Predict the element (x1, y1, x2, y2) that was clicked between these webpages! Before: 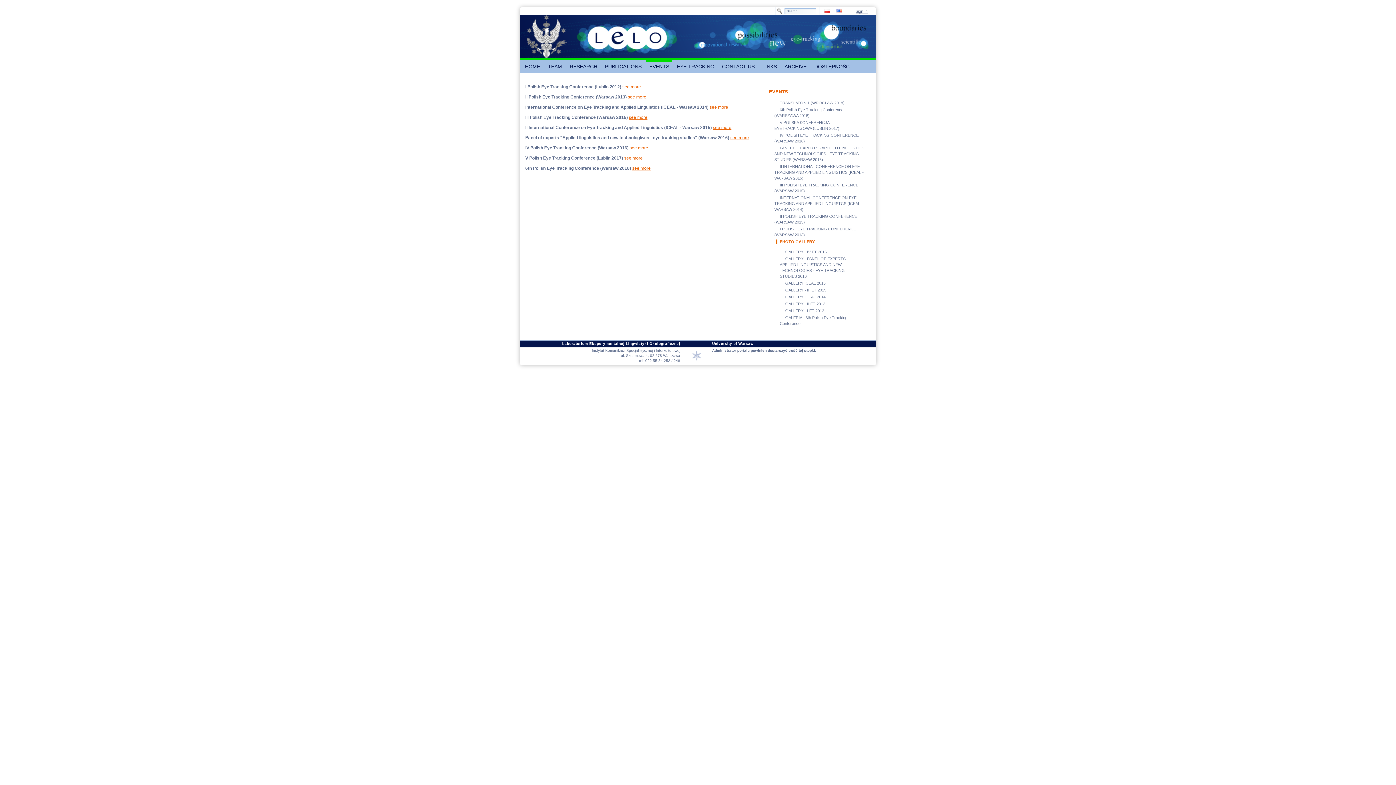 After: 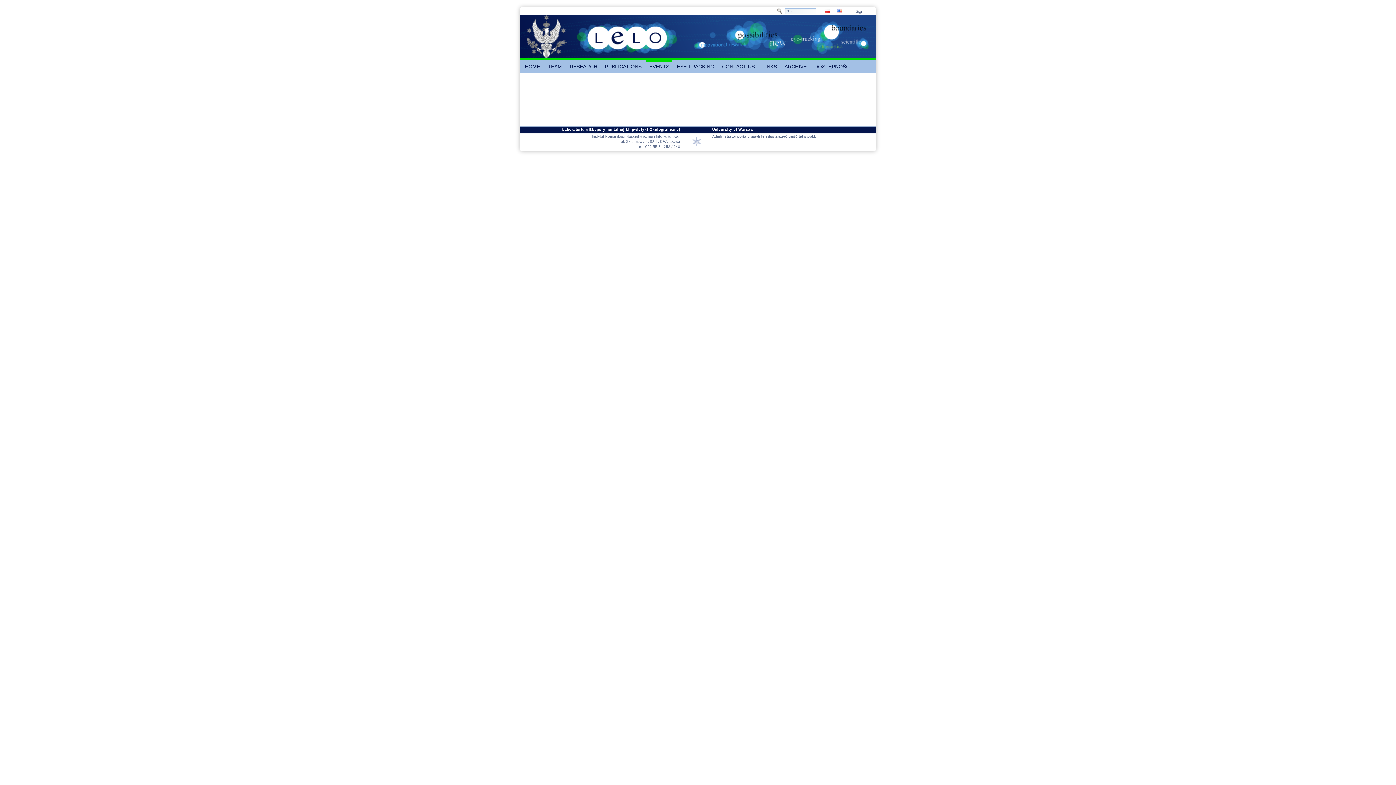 Action: label: GALLERY - IV ET 2016 bbox: (780, 249, 826, 254)